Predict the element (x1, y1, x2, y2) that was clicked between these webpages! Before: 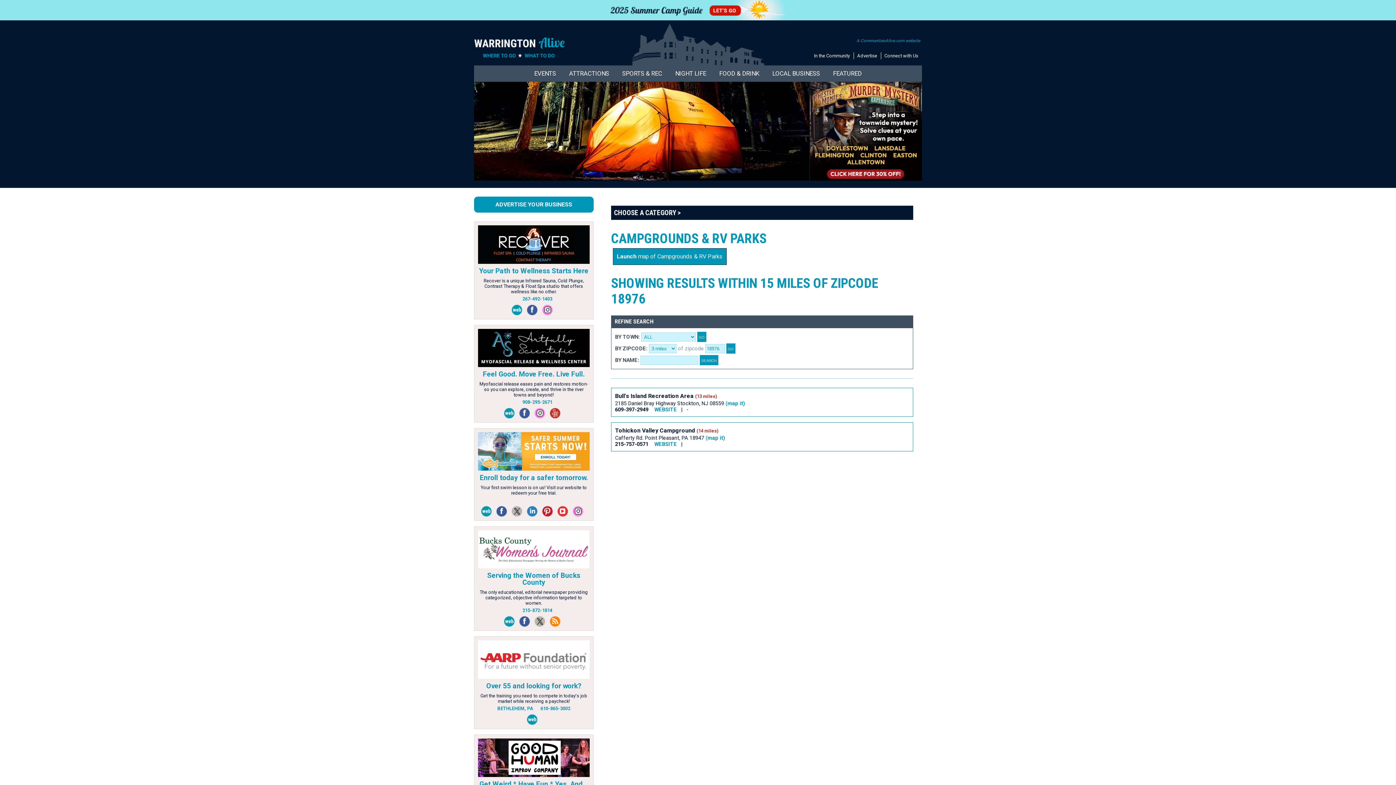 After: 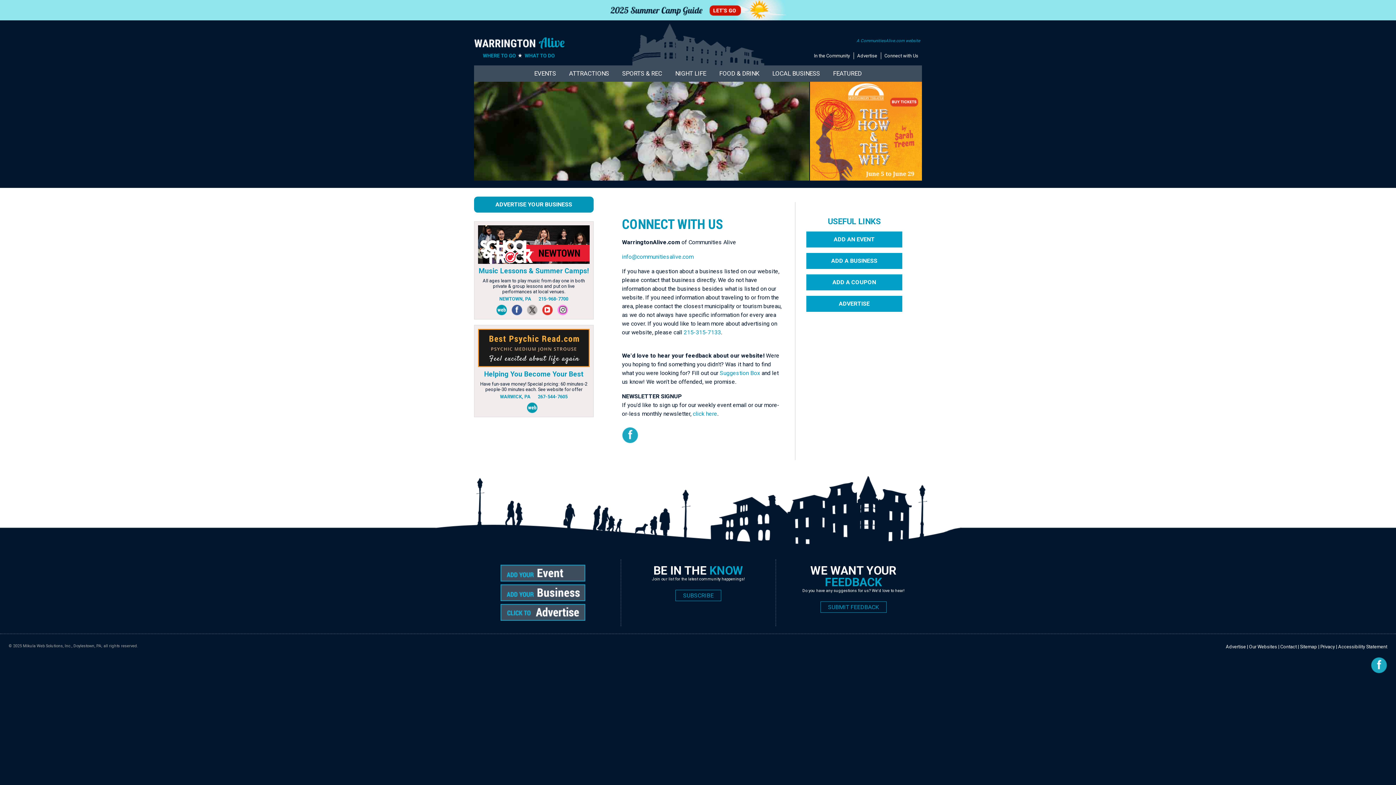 Action: bbox: (882, 53, 920, 58) label: Connect with Us